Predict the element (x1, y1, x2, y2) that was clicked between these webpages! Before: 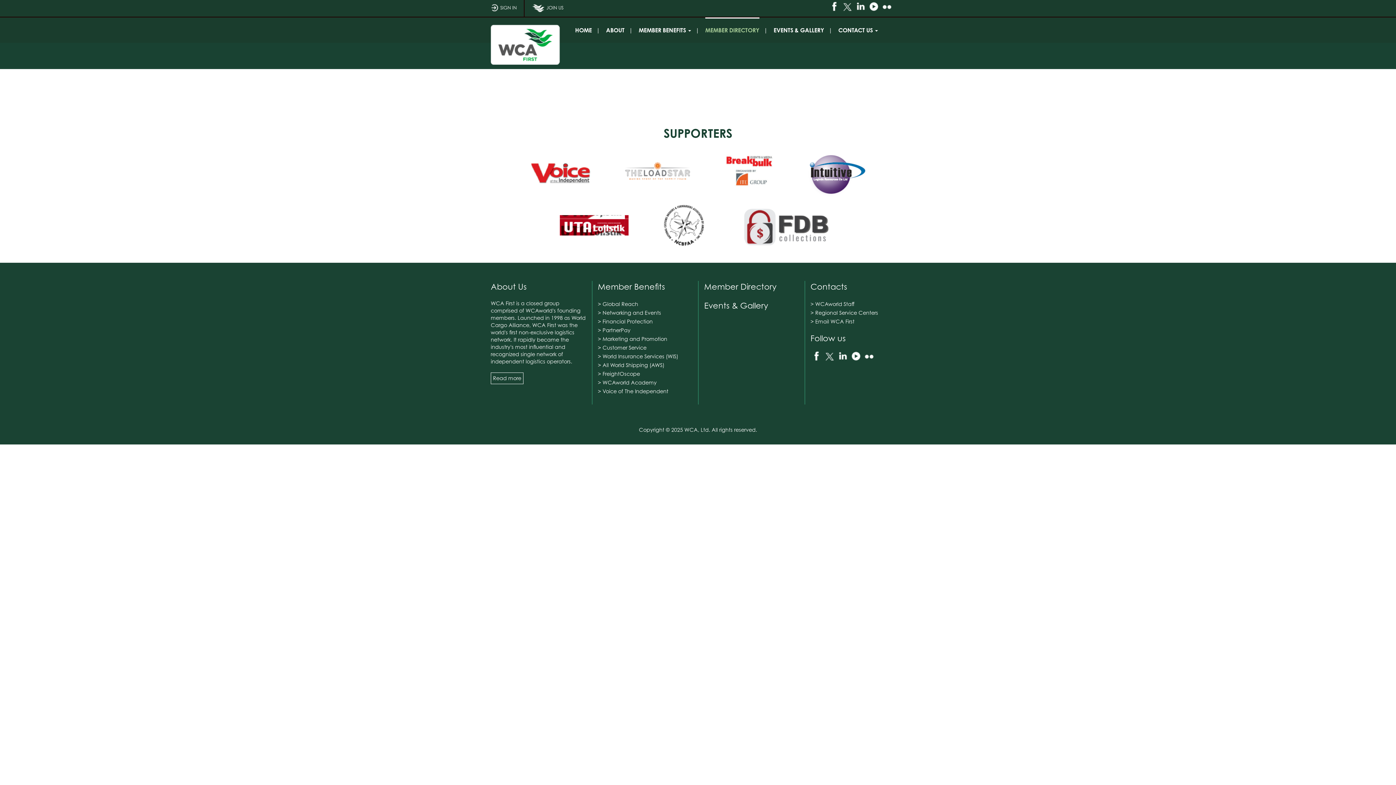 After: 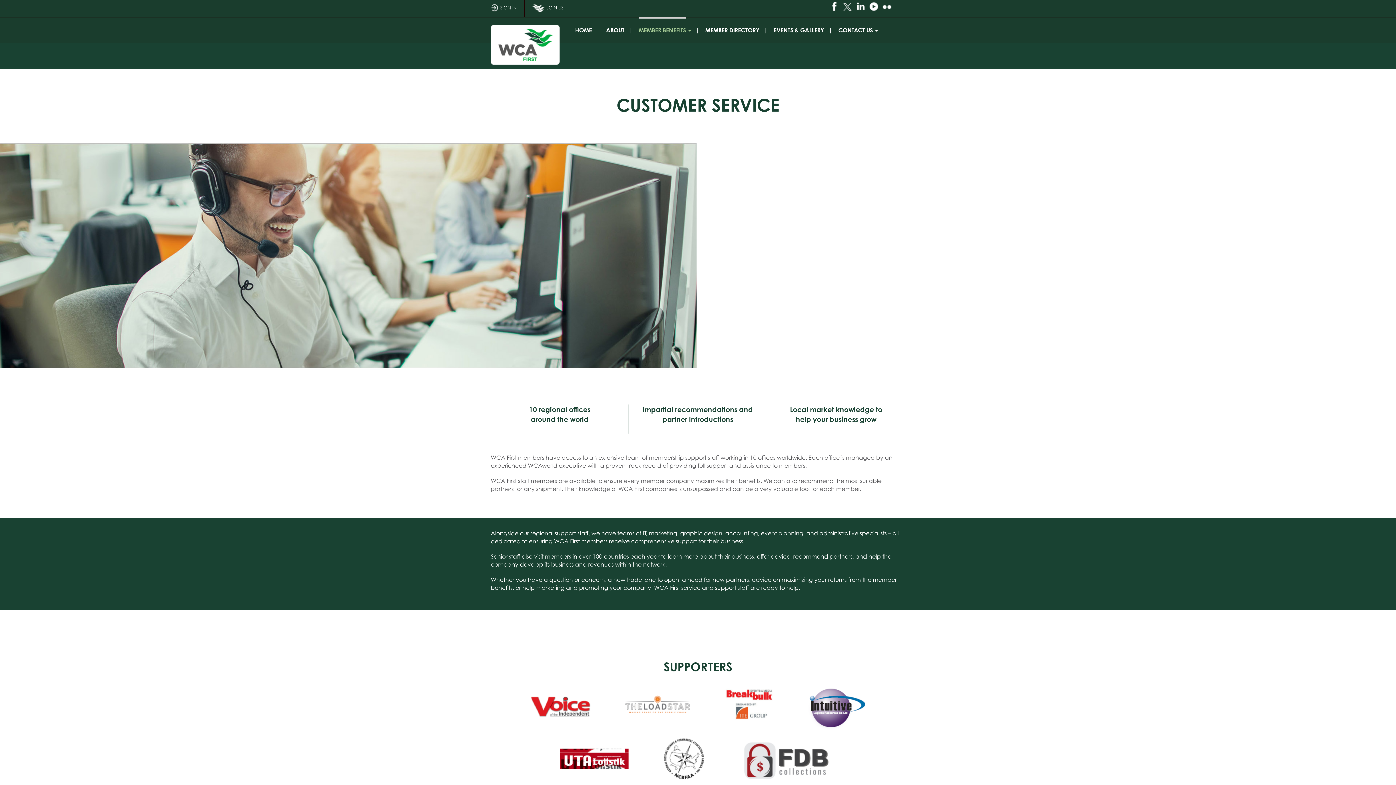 Action: label: > Customer Service bbox: (598, 344, 646, 350)